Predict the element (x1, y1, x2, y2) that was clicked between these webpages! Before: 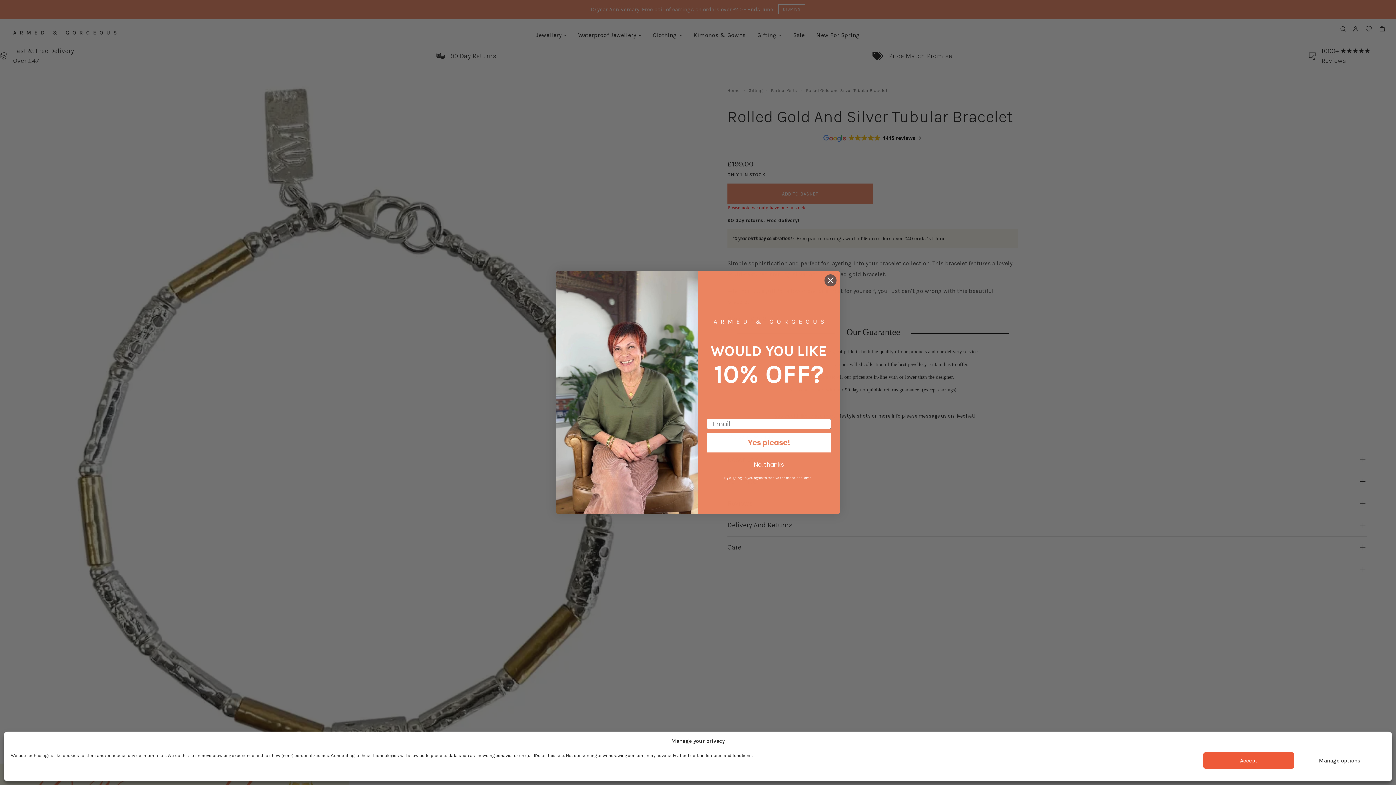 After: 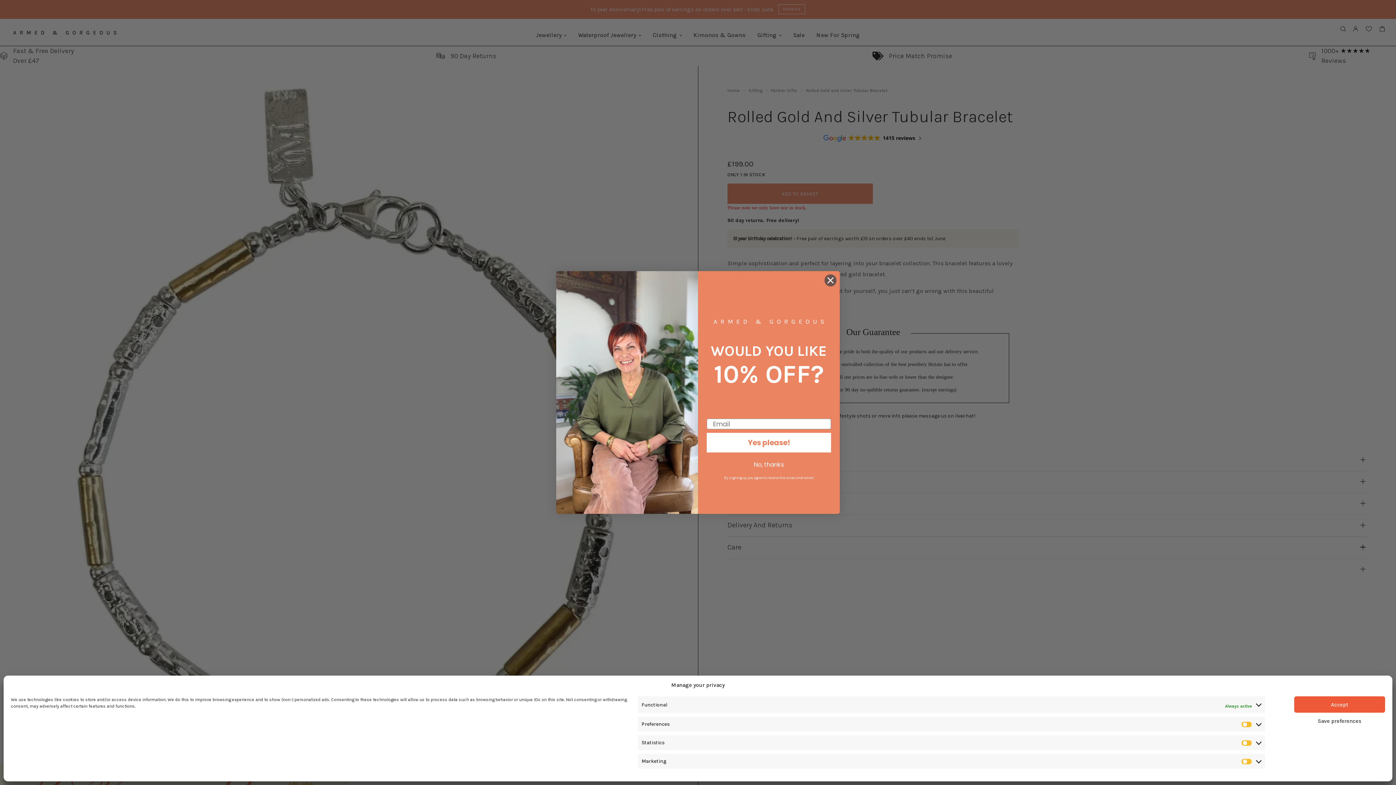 Action: bbox: (1294, 752, 1385, 769) label: Manage options